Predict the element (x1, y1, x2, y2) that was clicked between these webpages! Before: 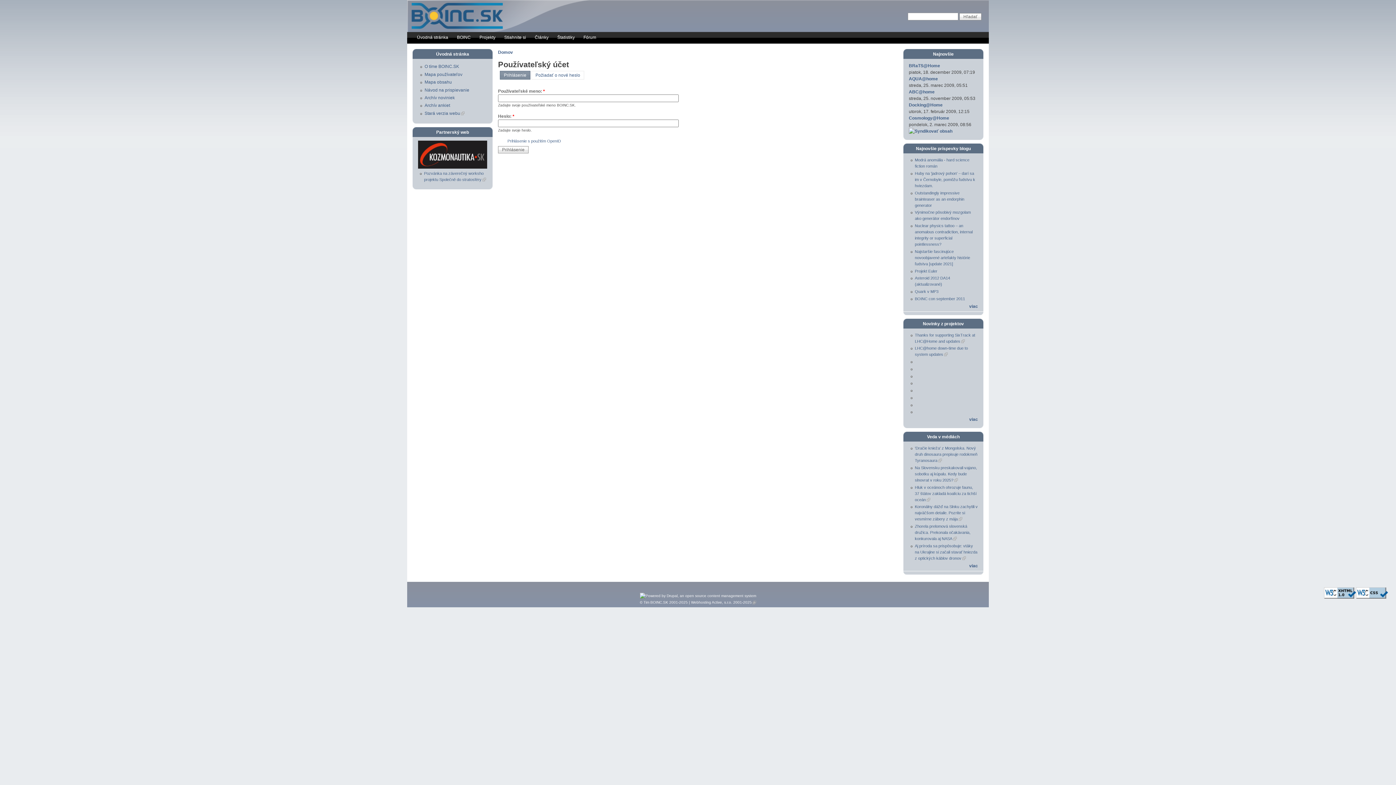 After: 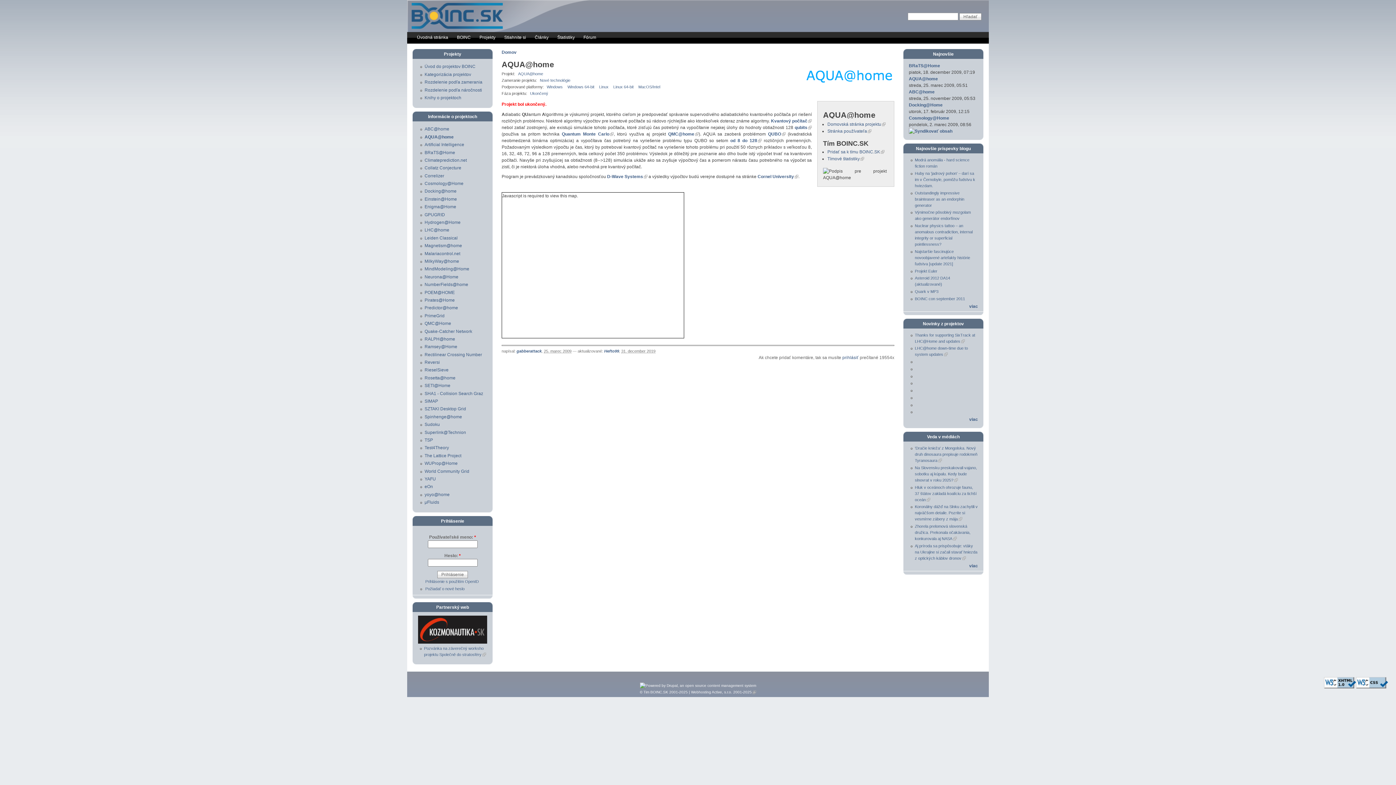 Action: bbox: (909, 76, 938, 81) label: AQUA@home